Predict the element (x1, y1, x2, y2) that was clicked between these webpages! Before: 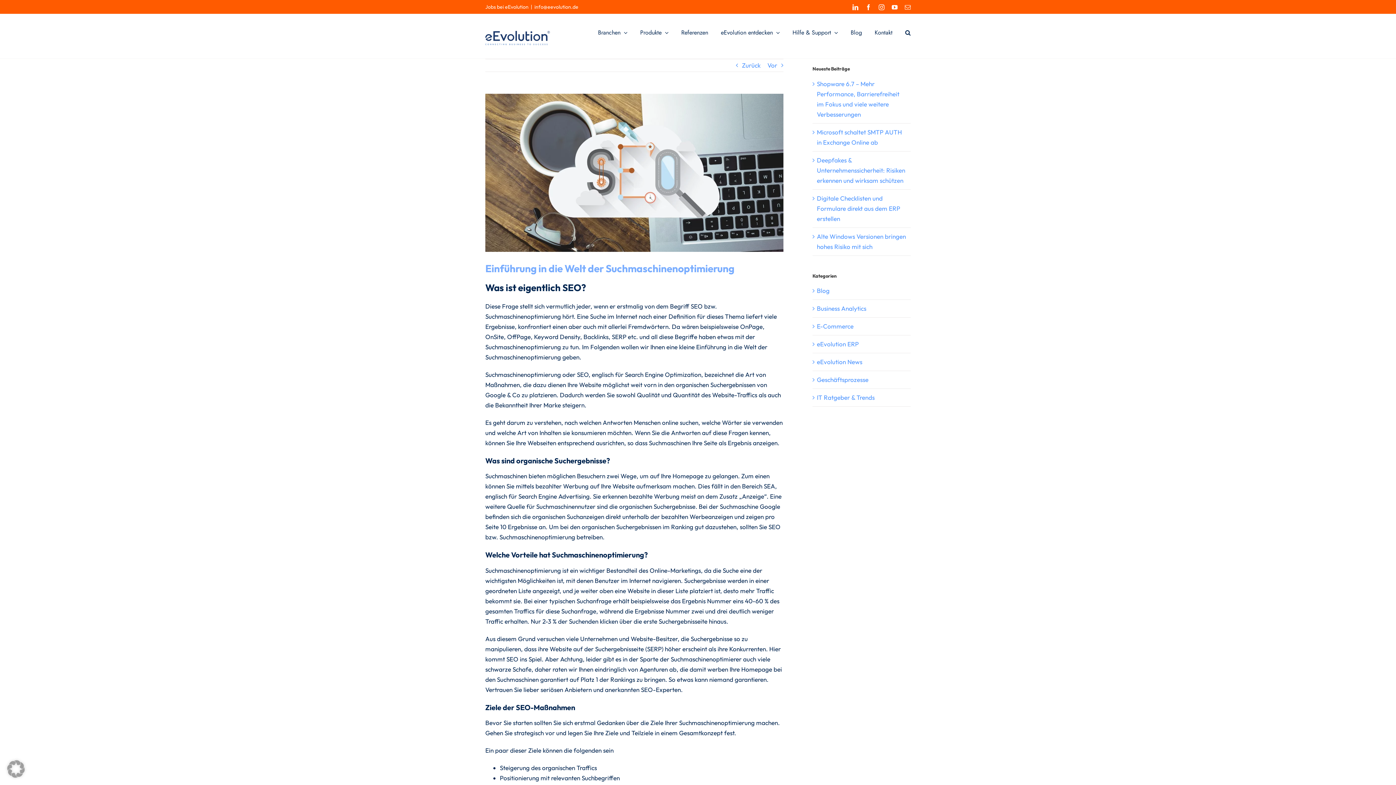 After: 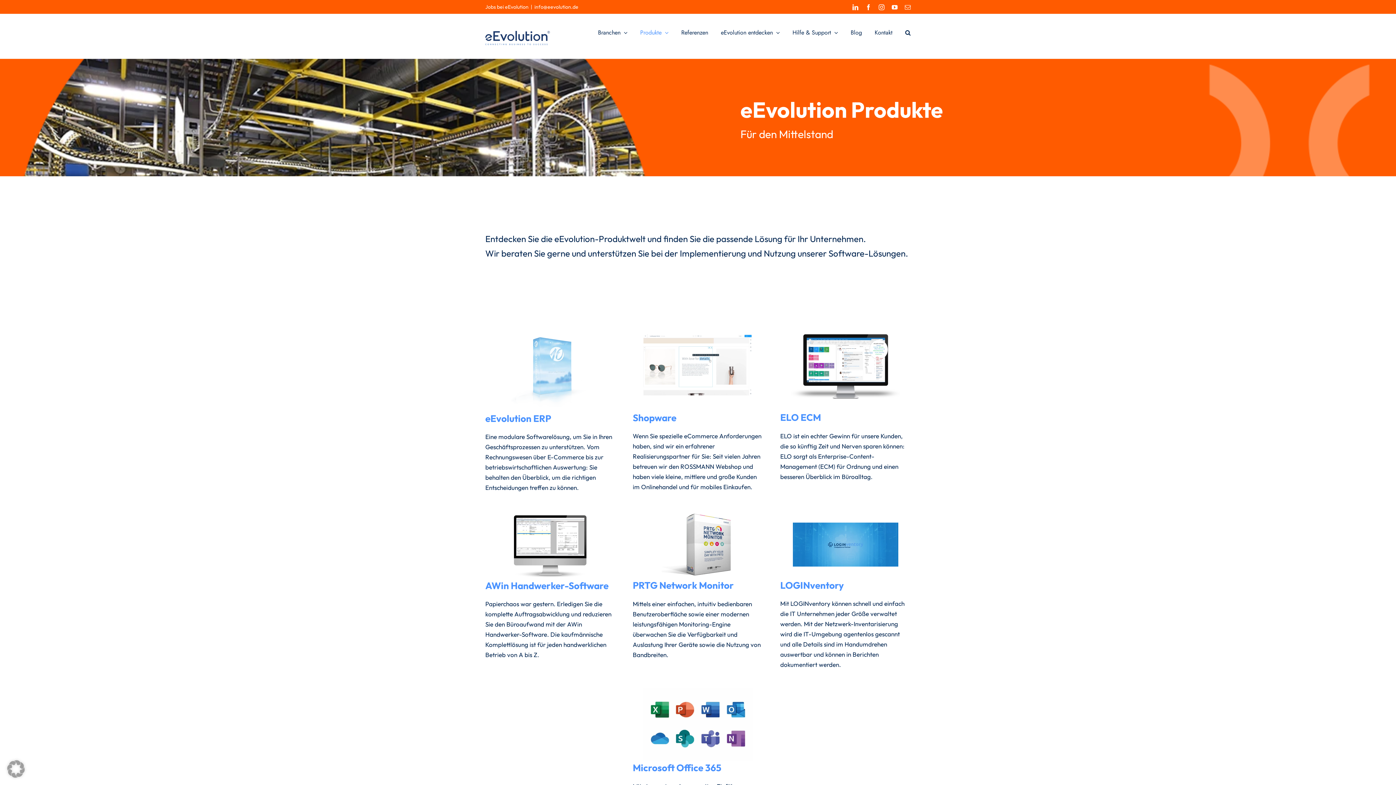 Action: label: Produkte bbox: (640, 17, 668, 48)